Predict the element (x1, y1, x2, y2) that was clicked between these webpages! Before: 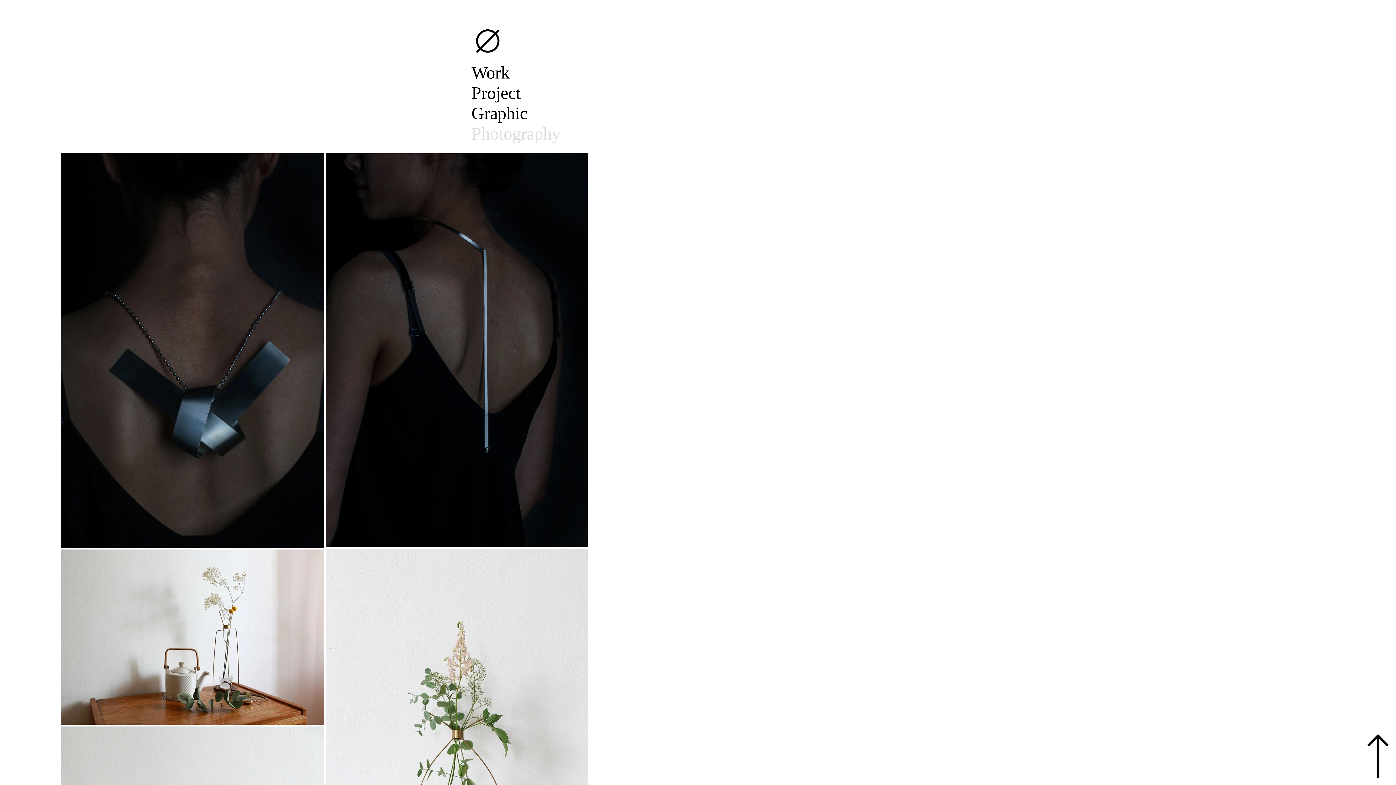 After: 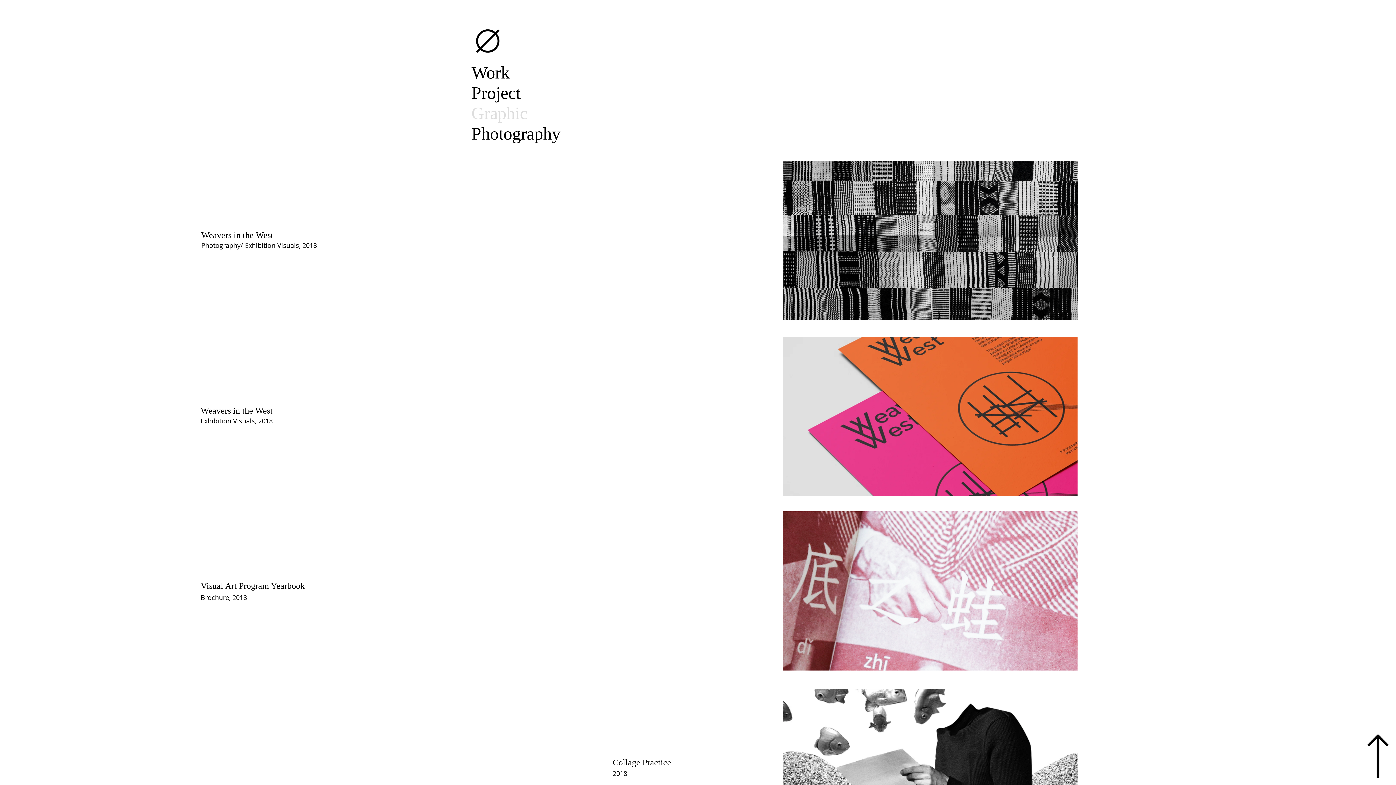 Action: bbox: (468, 103, 565, 123) label: Graphic